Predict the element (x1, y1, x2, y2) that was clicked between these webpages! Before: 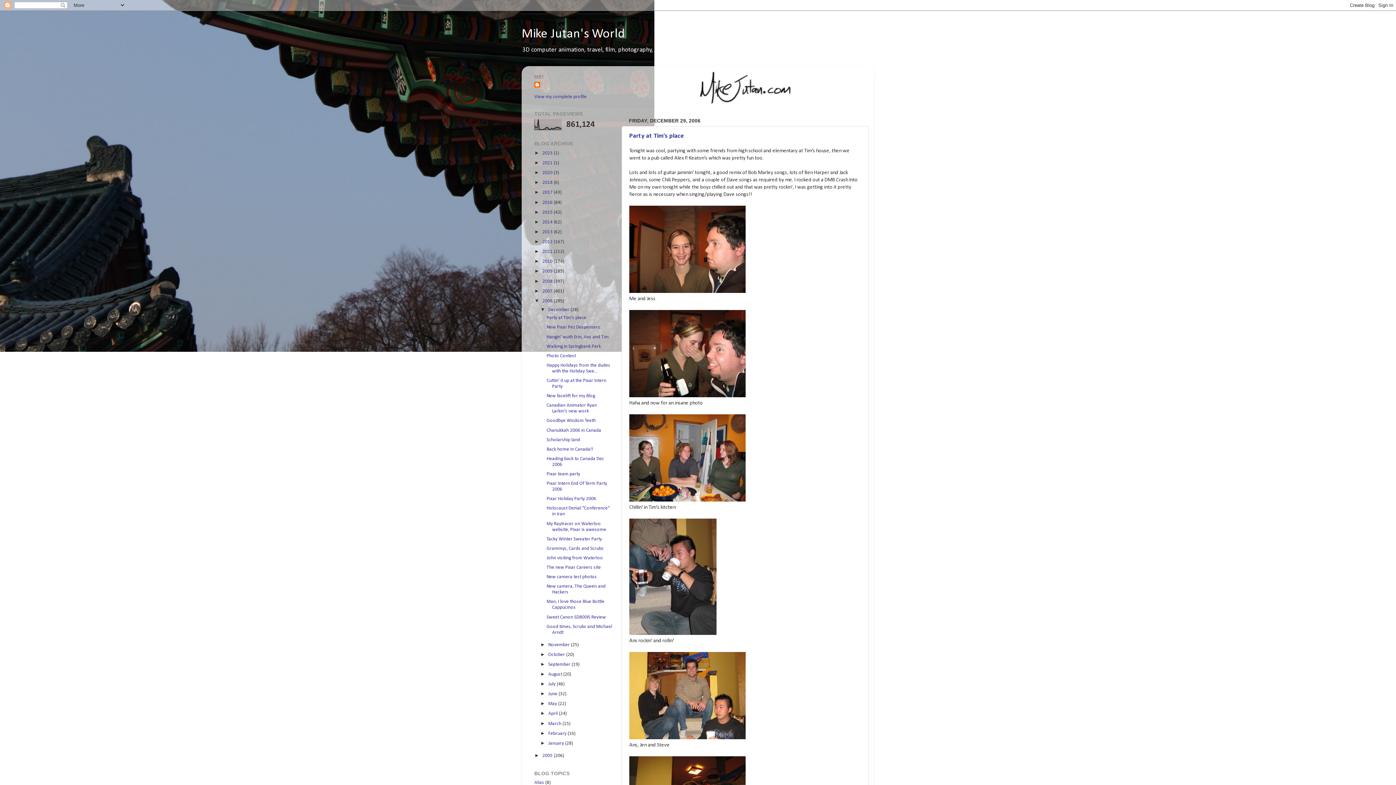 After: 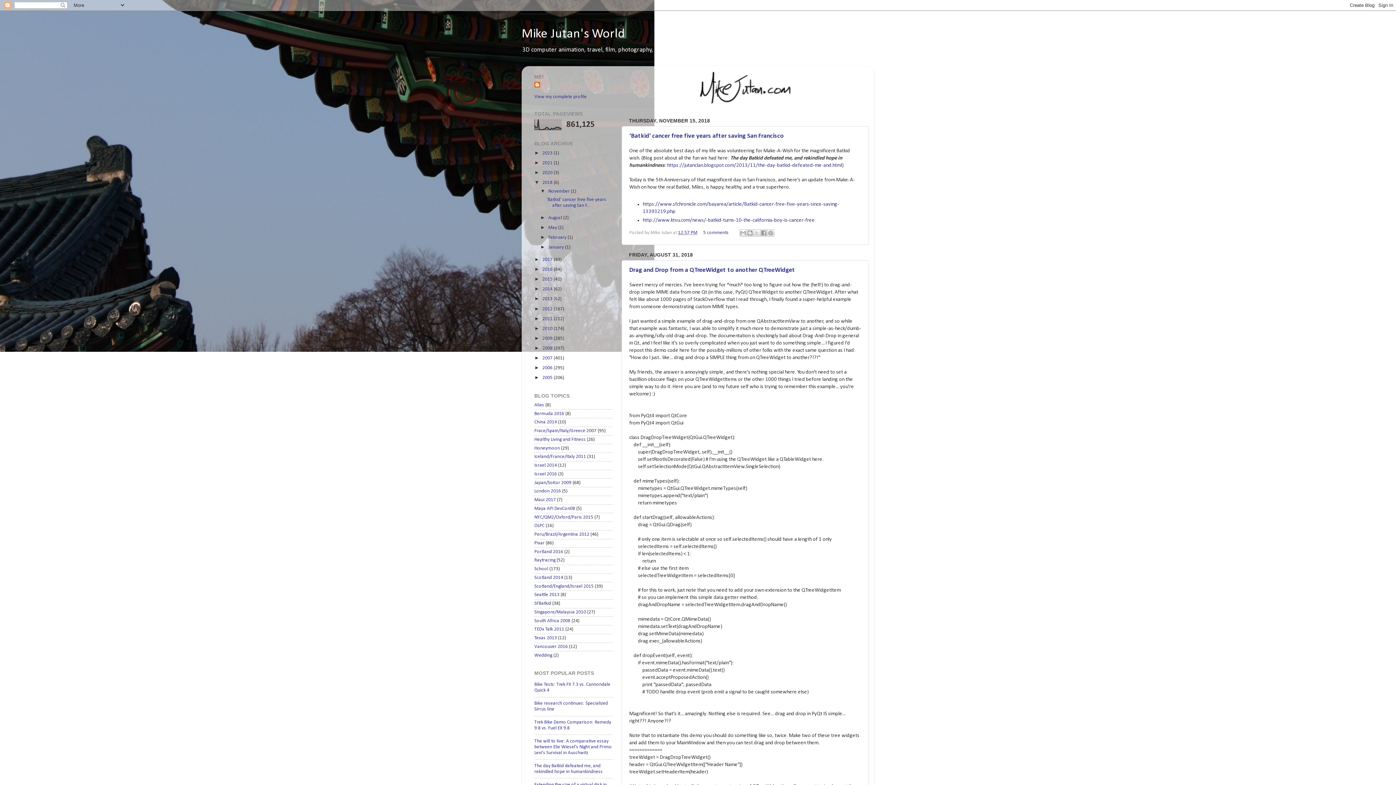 Action: label: 2018  bbox: (542, 180, 553, 185)